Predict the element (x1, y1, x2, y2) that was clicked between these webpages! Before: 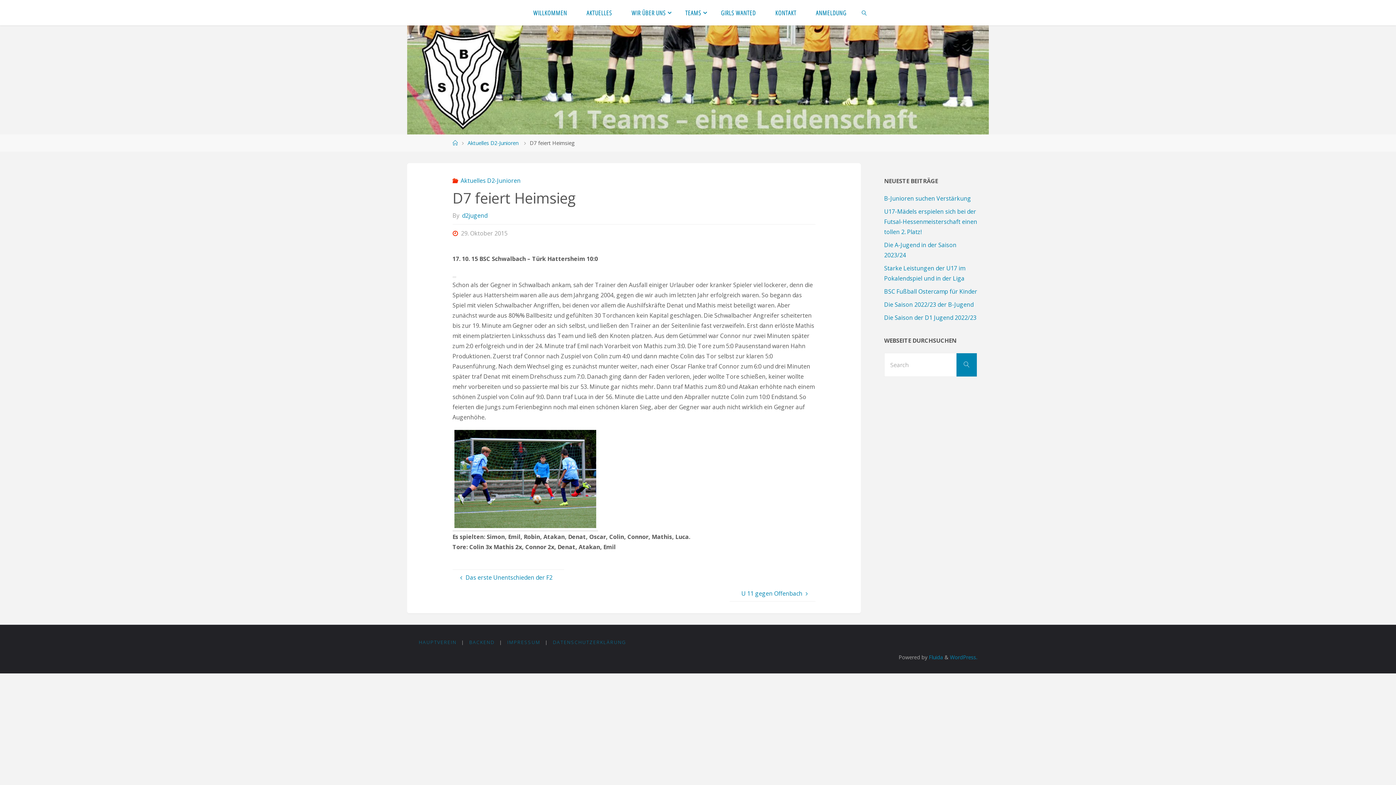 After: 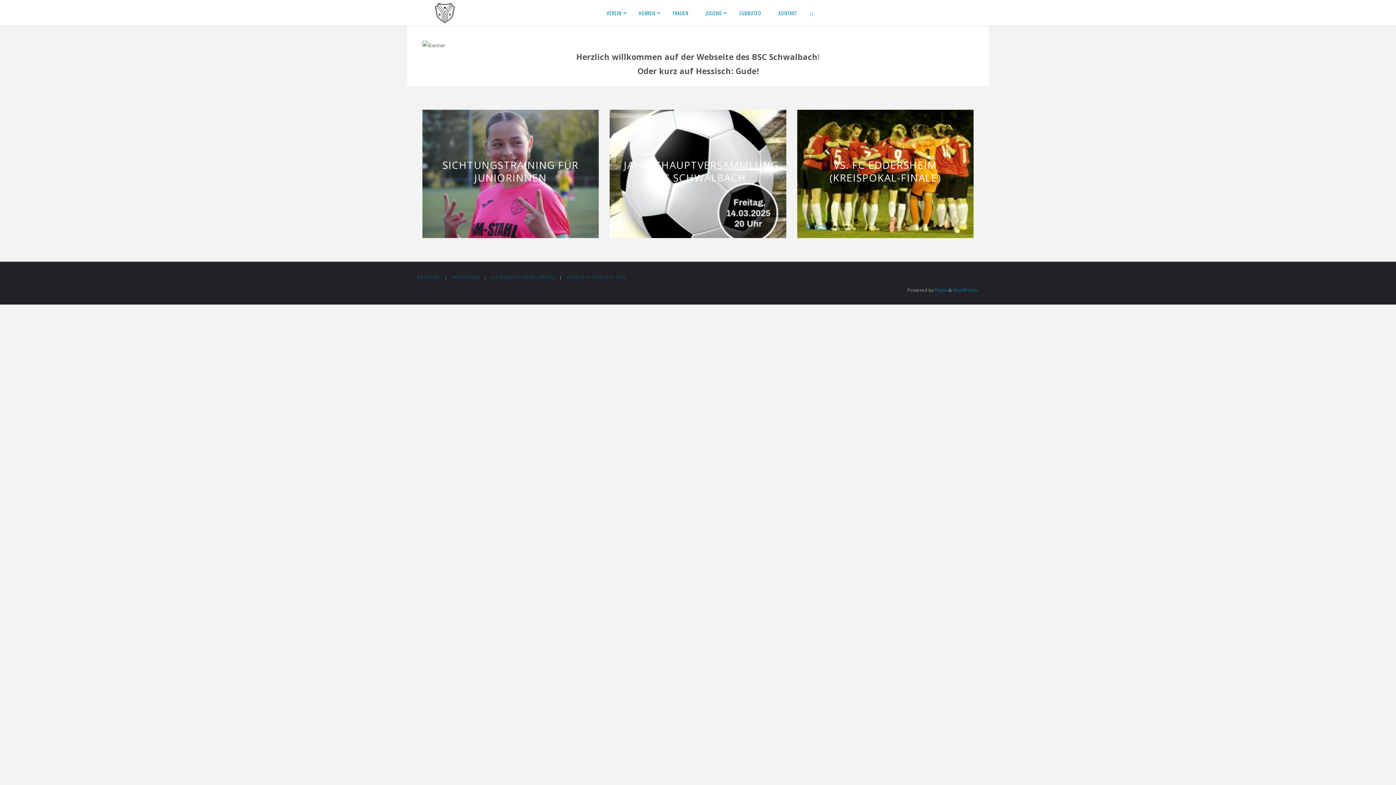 Action: bbox: (418, 639, 456, 645) label: HAUPTVEREIN